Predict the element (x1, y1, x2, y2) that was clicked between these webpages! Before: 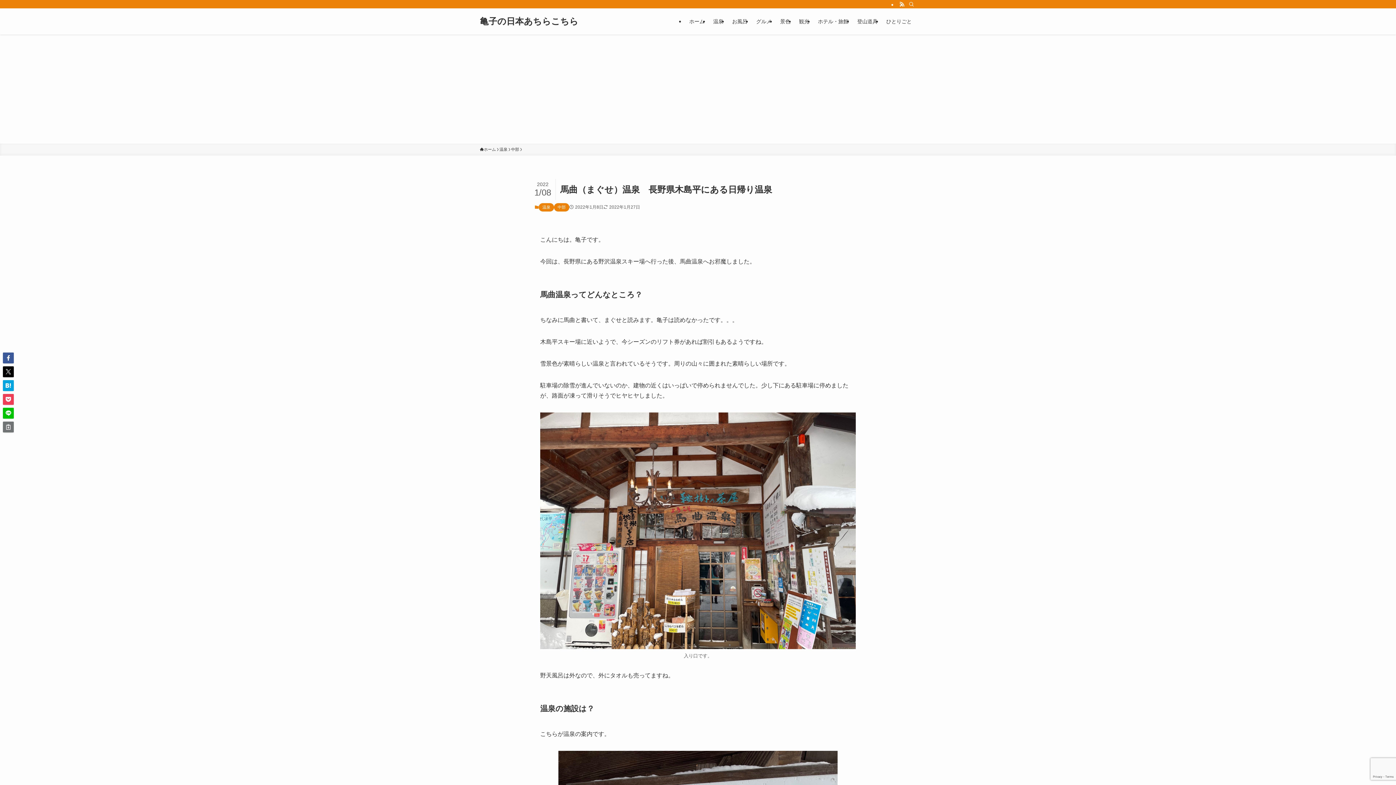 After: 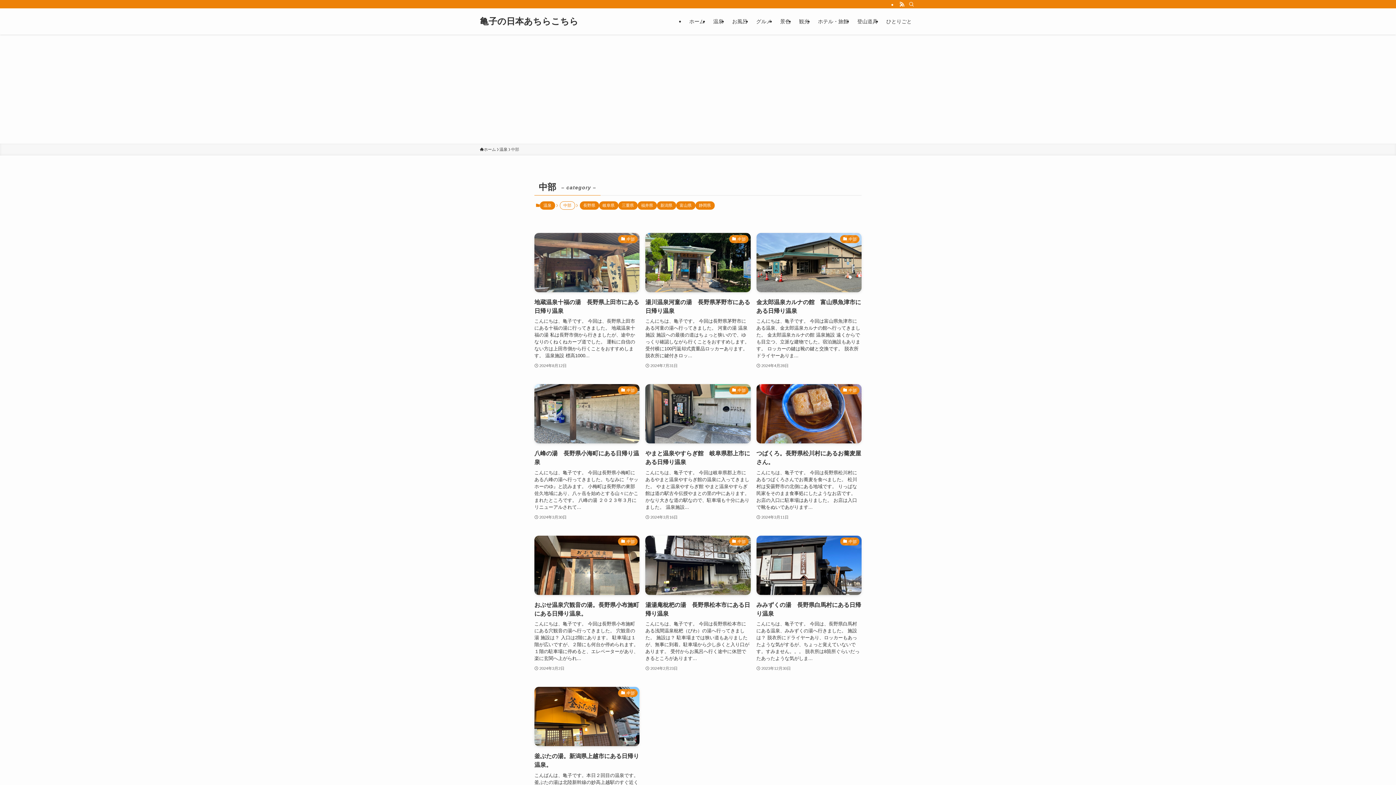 Action: bbox: (511, 146, 519, 152) label: 中部